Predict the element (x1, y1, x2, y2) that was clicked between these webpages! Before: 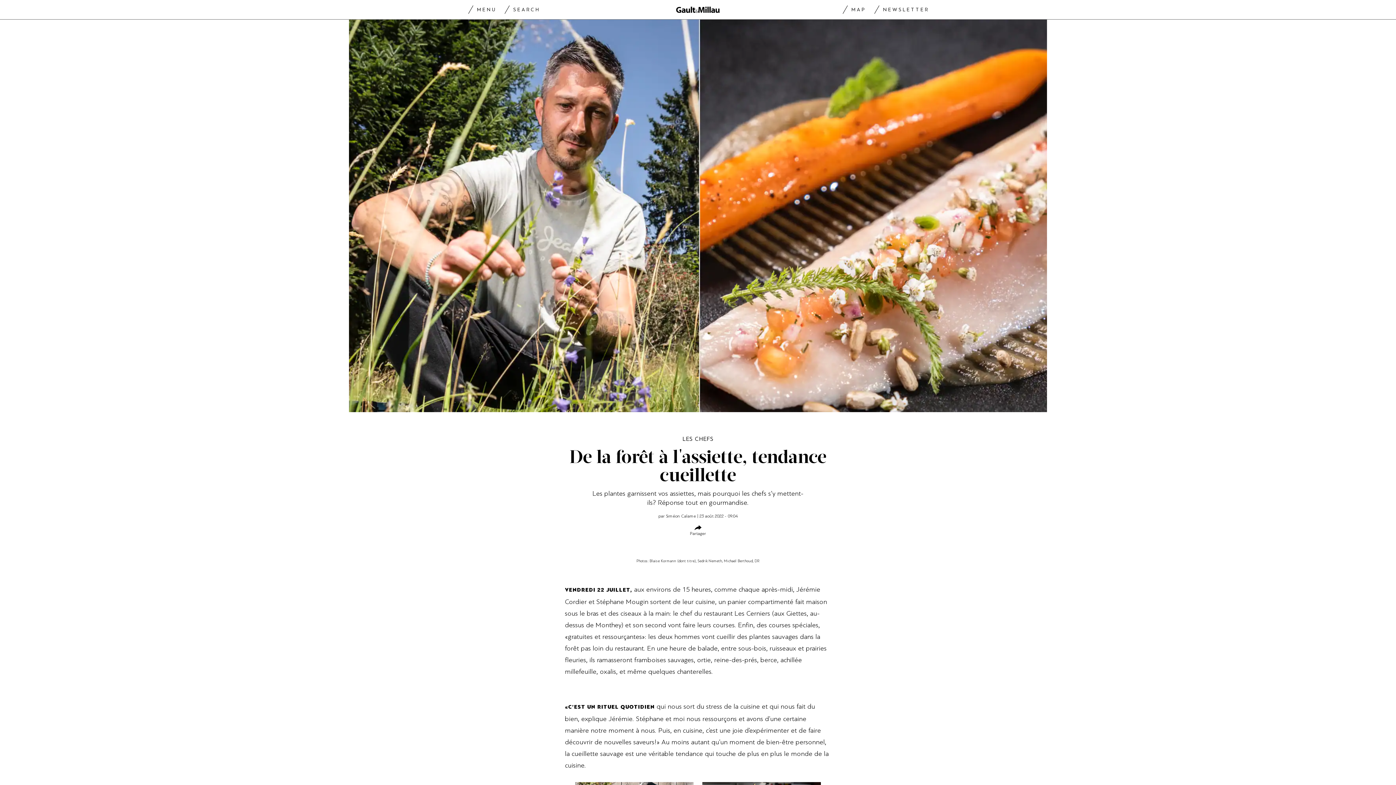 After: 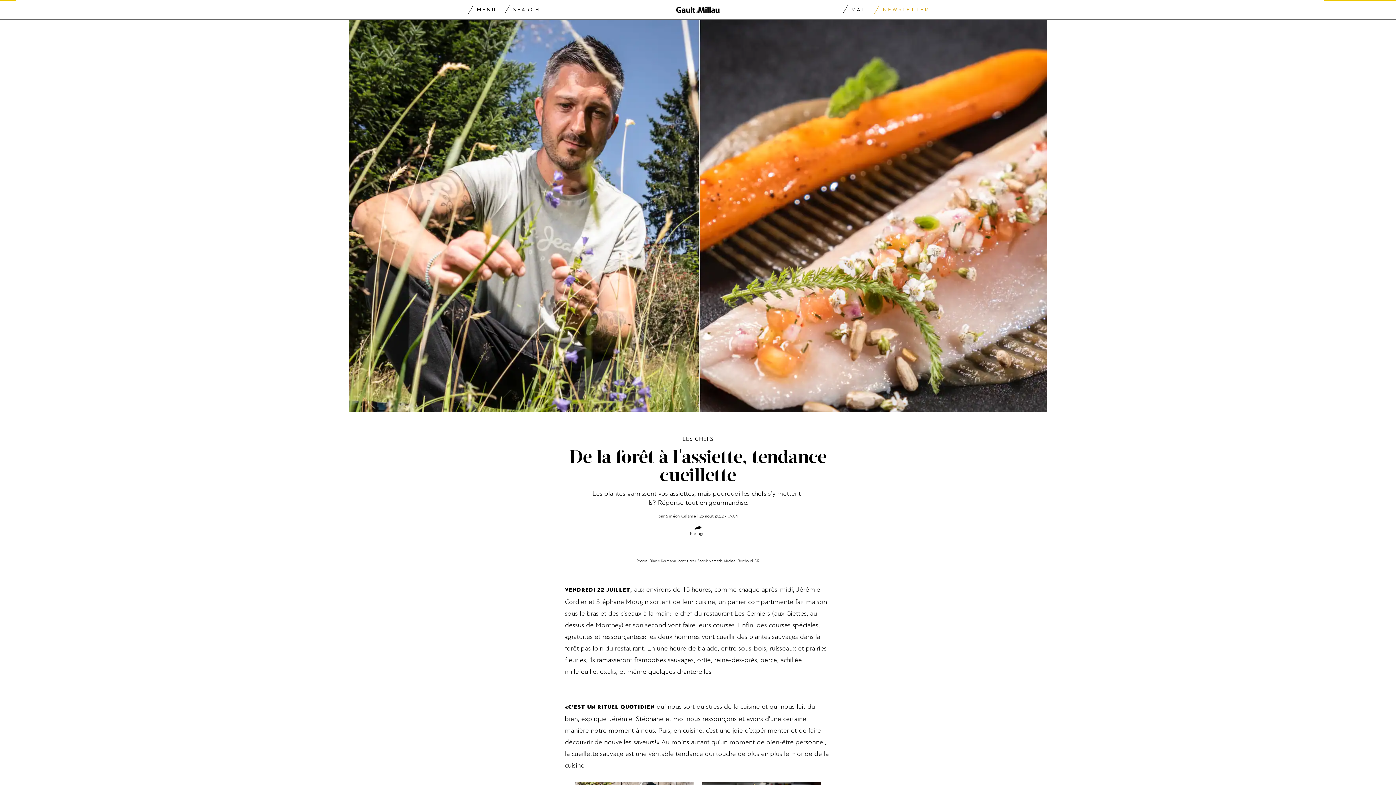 Action: bbox: (874, 2, 929, 17) label: NEWSLETTER